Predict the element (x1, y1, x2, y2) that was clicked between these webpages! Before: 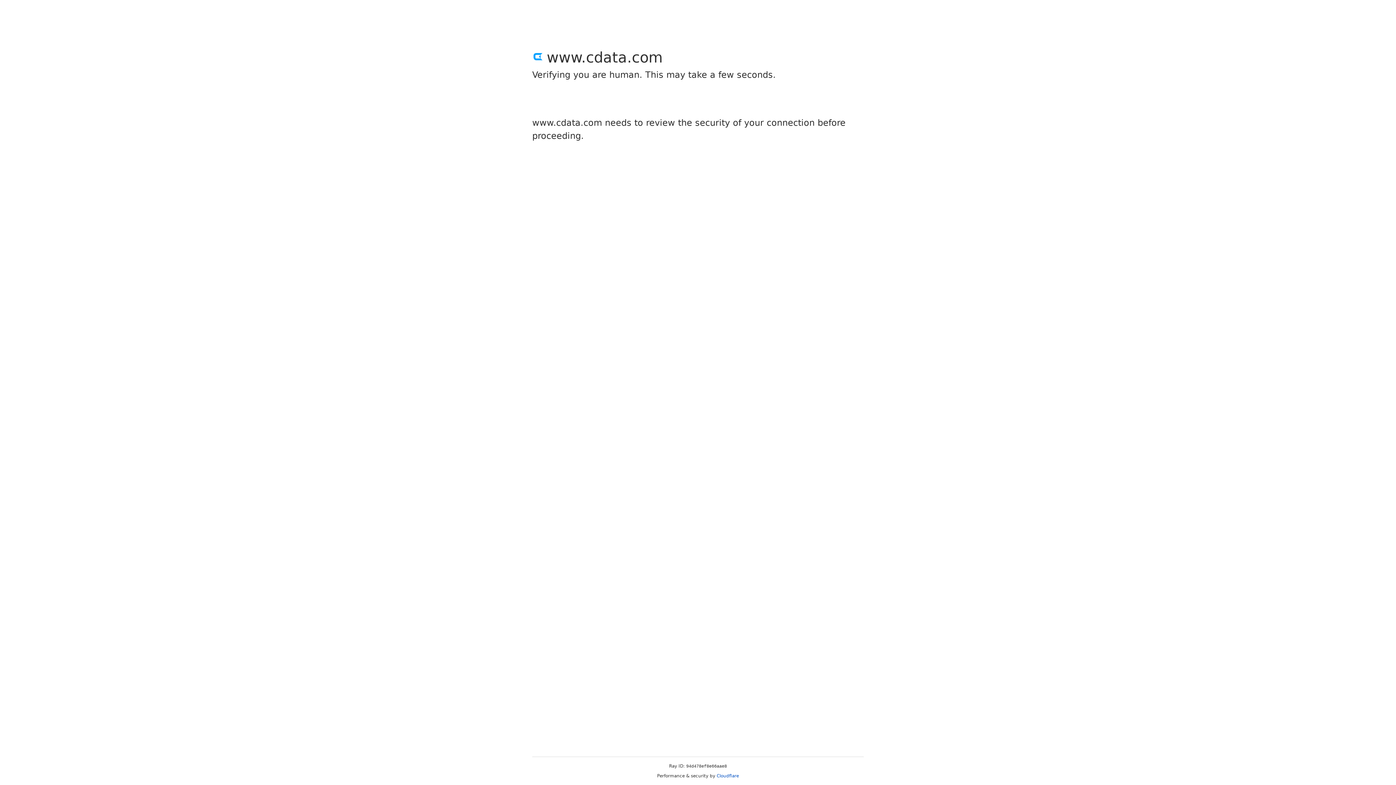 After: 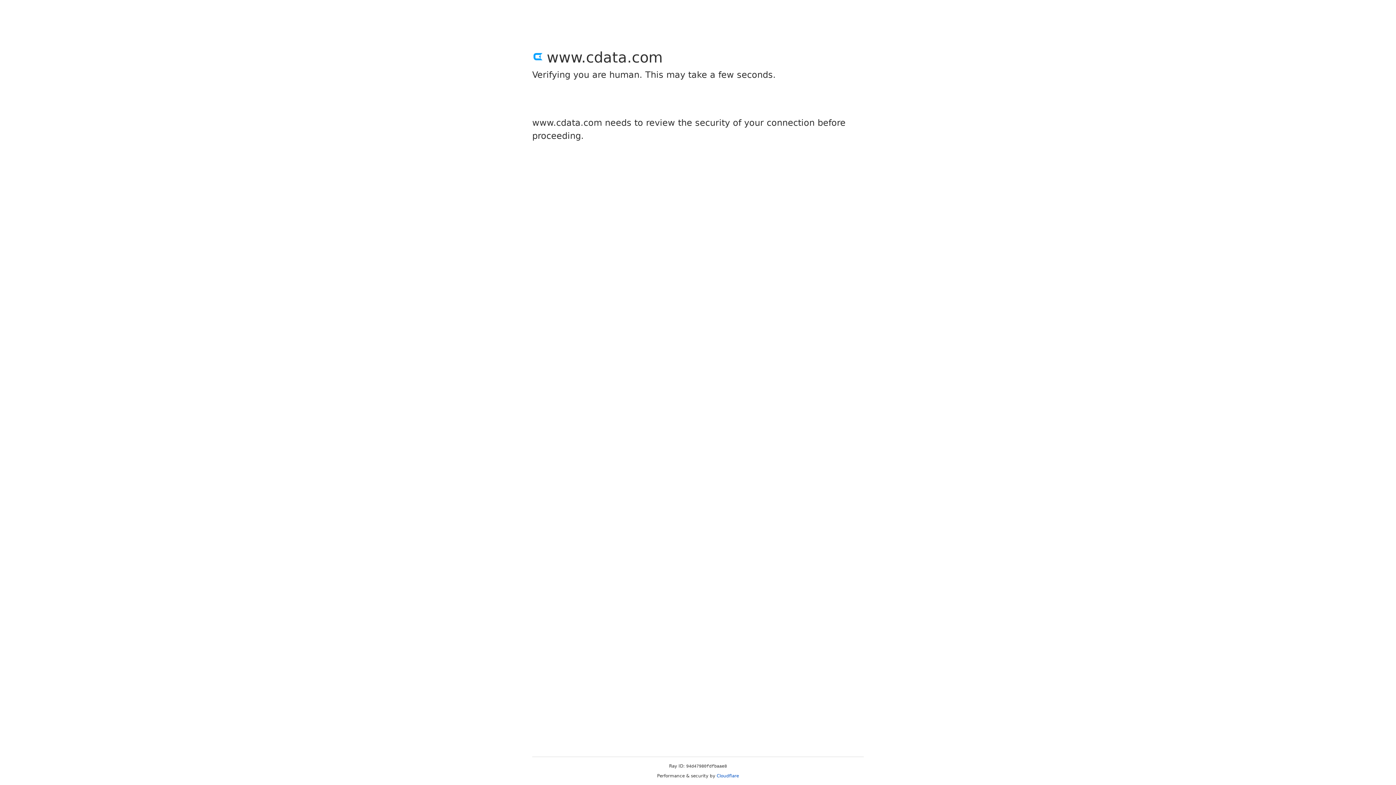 Action: bbox: (716, 773, 739, 778) label: Cloudflare